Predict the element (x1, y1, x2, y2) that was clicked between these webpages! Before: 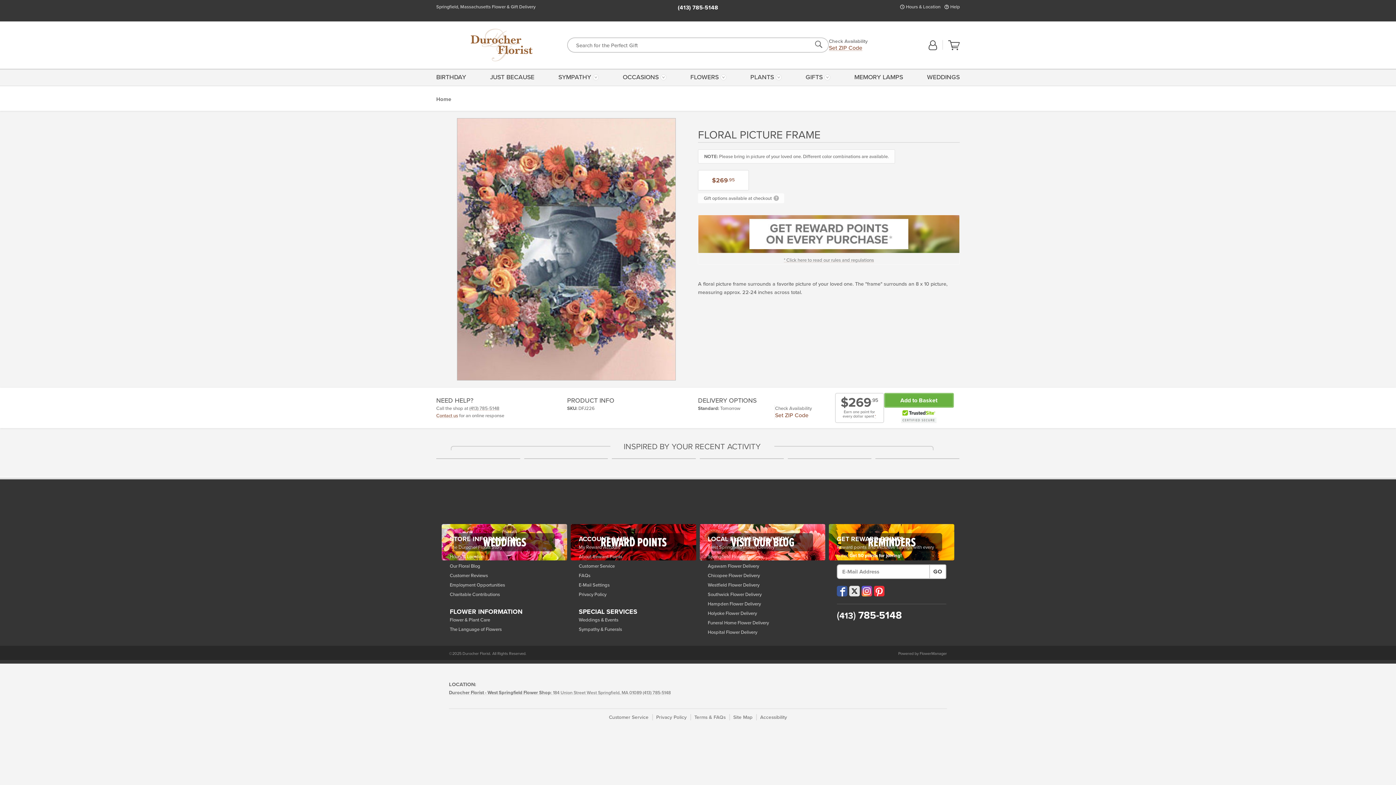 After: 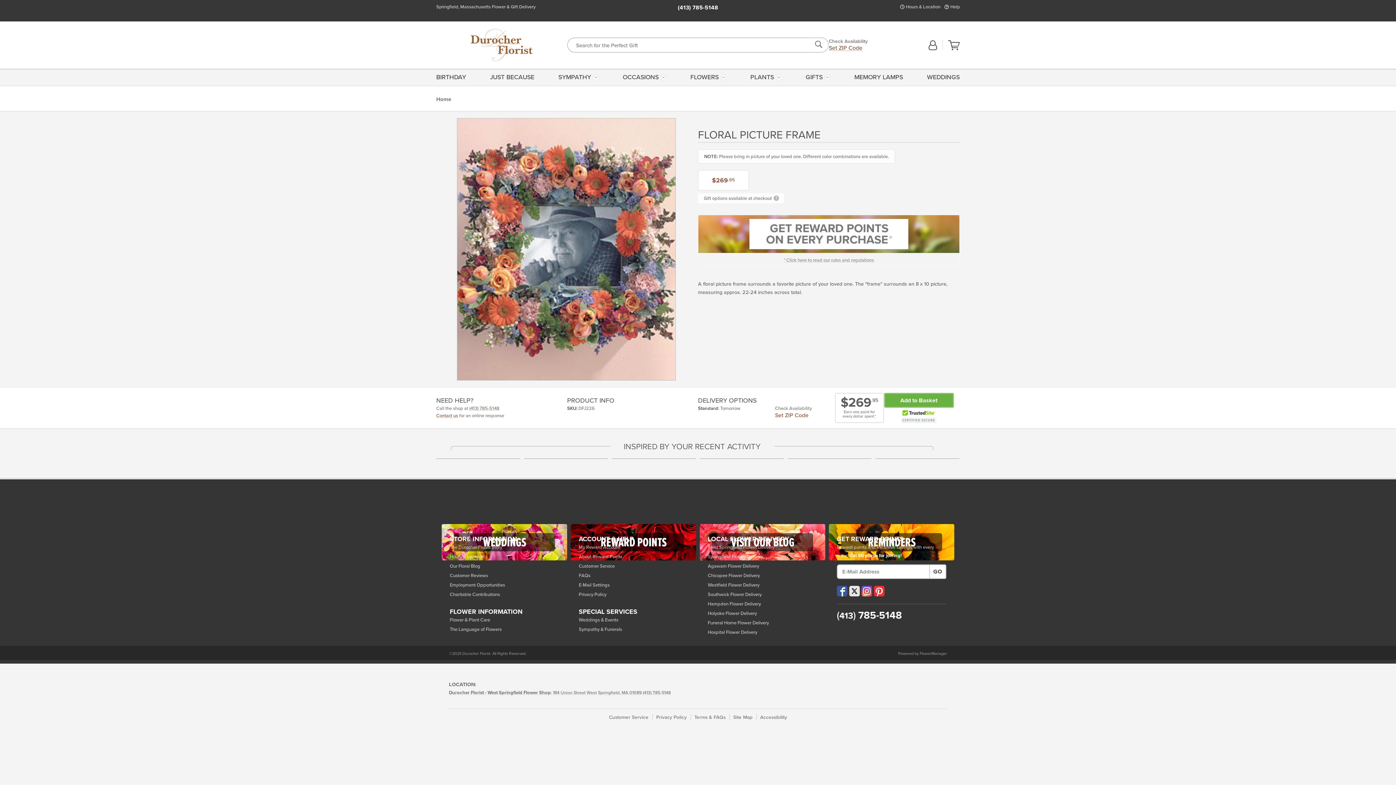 Action: label: Visit our Pinterest (opens in a new window) bbox: (874, 586, 884, 596)